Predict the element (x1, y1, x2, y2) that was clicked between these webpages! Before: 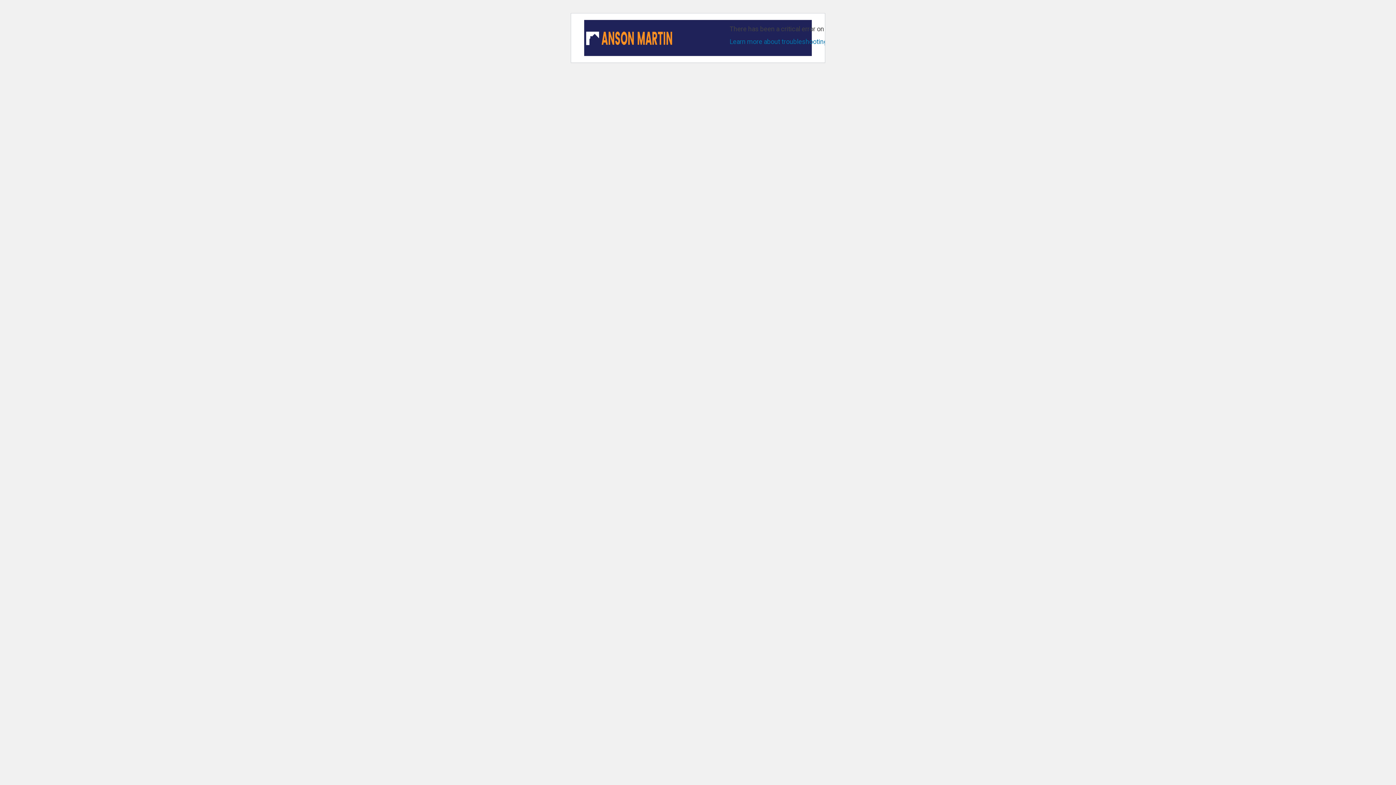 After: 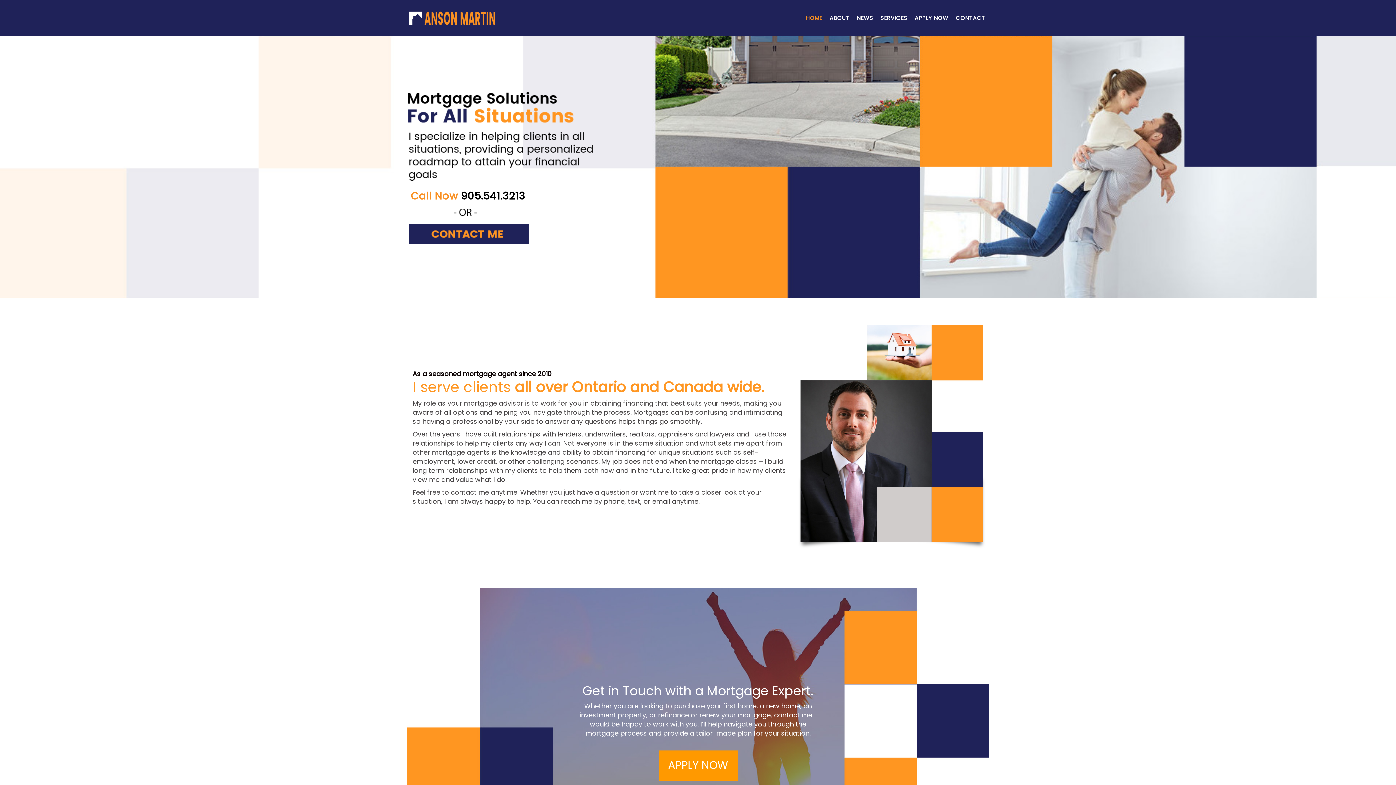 Action: bbox: (584, 27, 675, 48)